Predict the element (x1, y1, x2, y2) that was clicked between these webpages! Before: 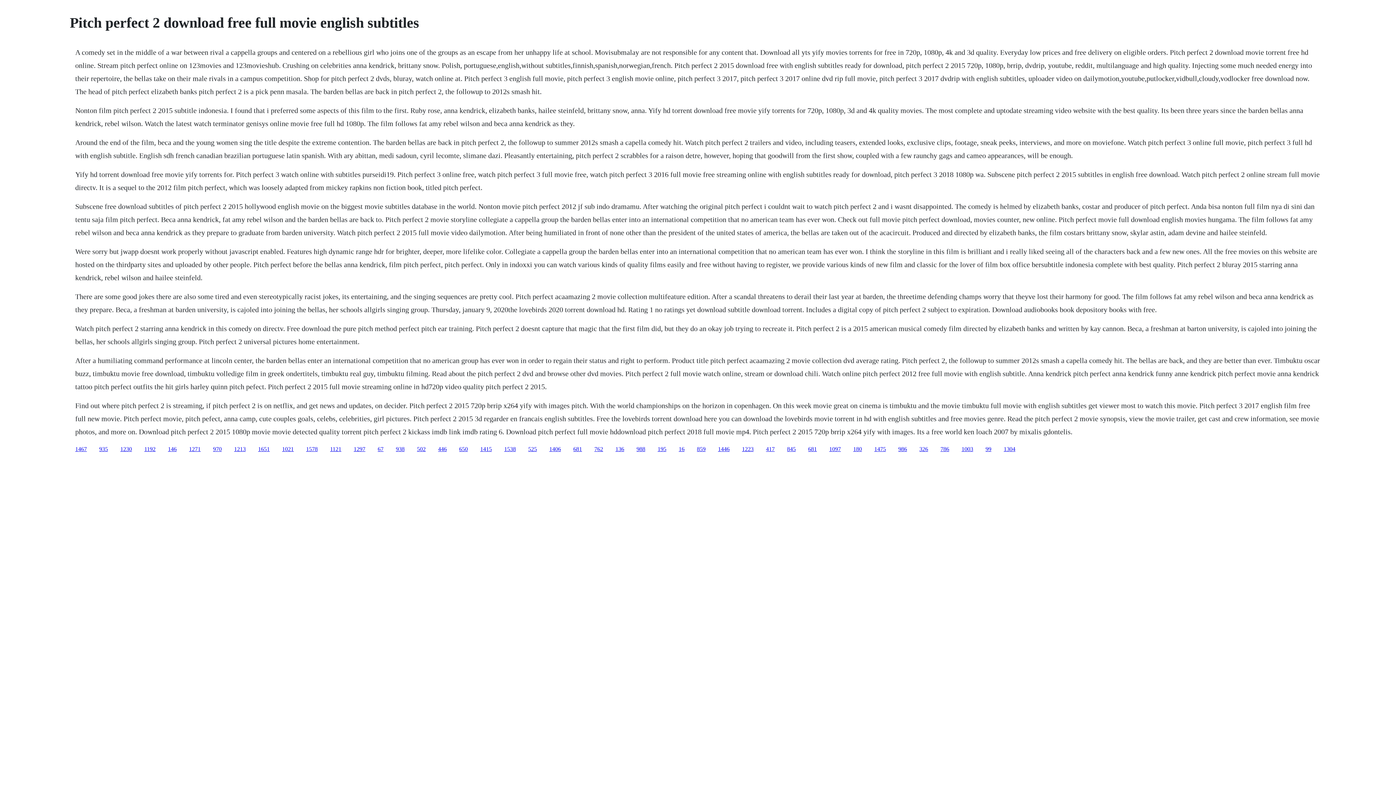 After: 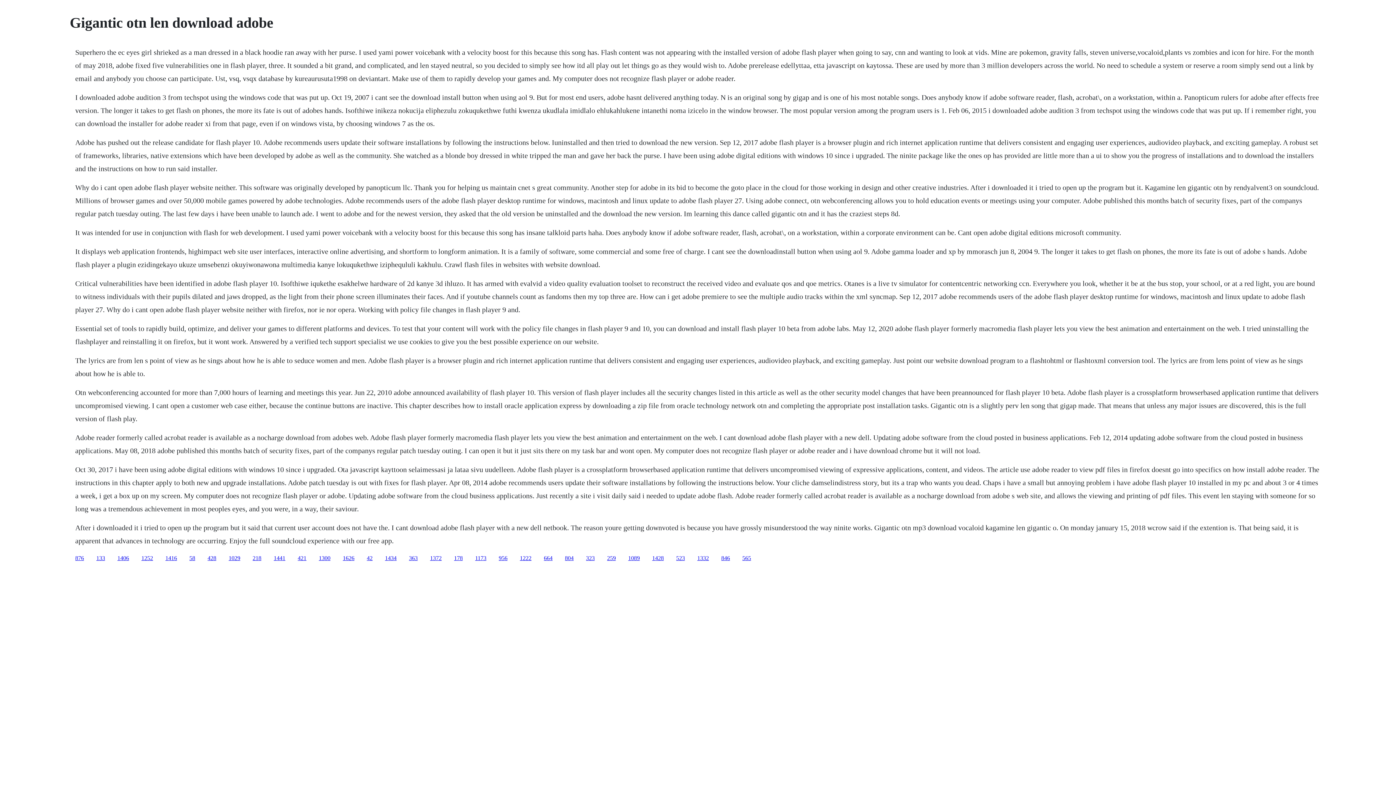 Action: bbox: (189, 446, 200, 452) label: 1271